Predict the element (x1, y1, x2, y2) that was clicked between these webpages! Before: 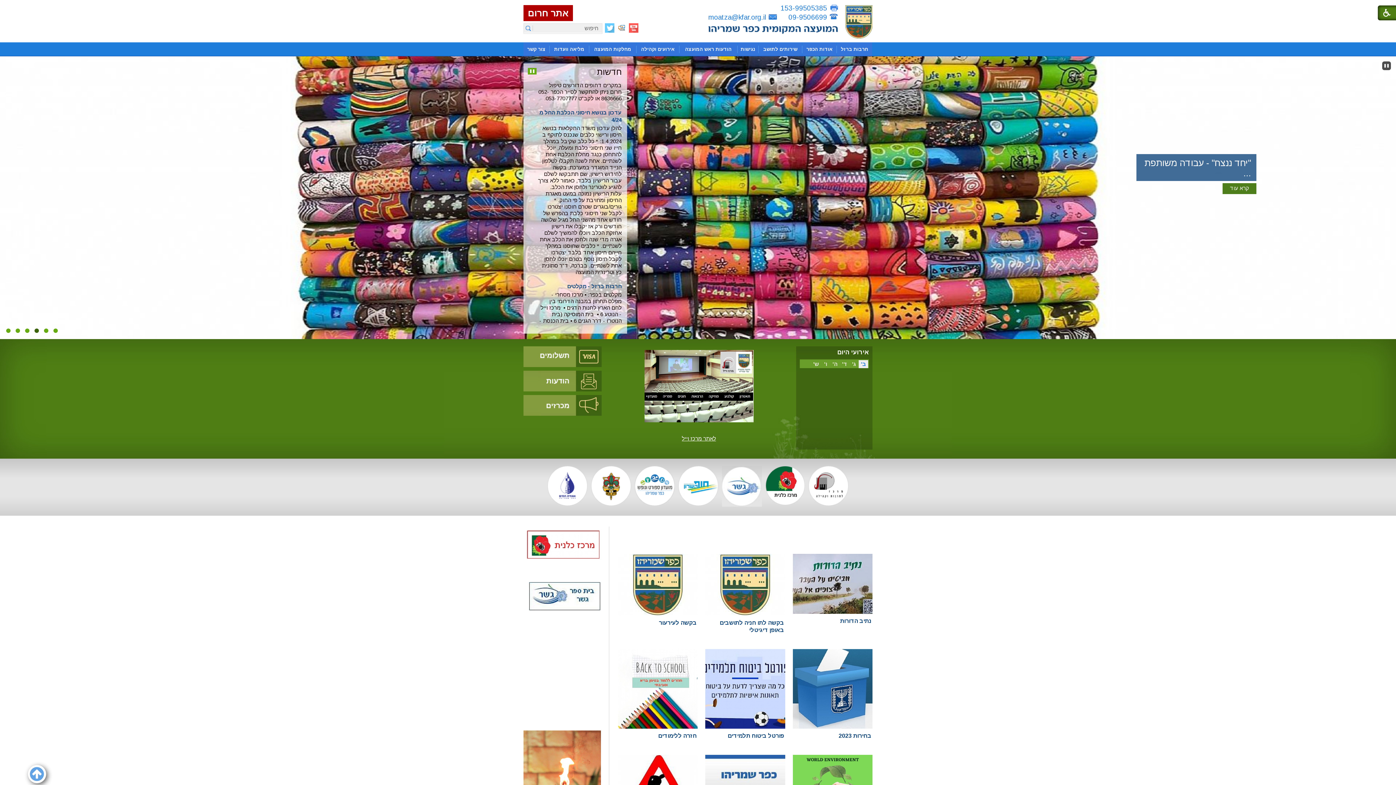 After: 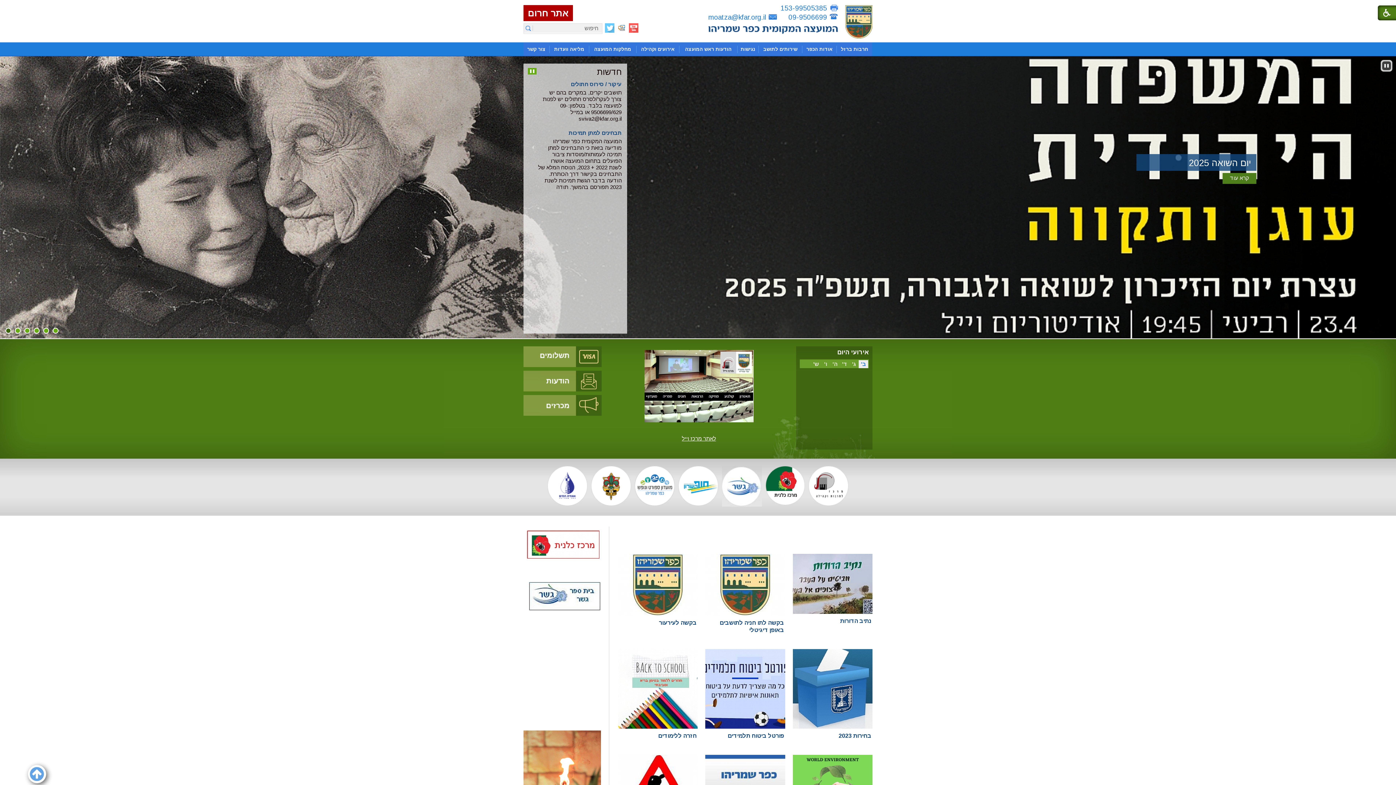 Action: bbox: (5, 328, 11, 333)